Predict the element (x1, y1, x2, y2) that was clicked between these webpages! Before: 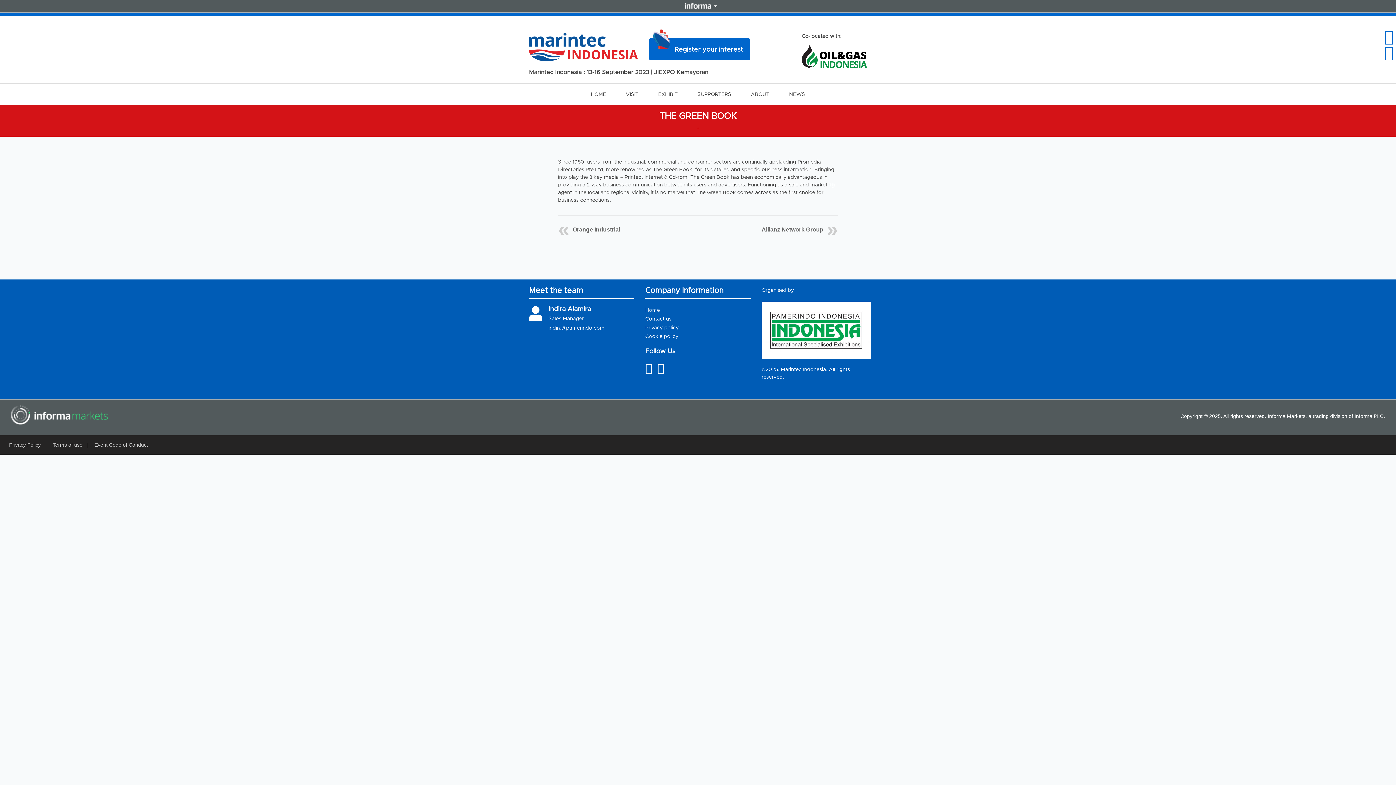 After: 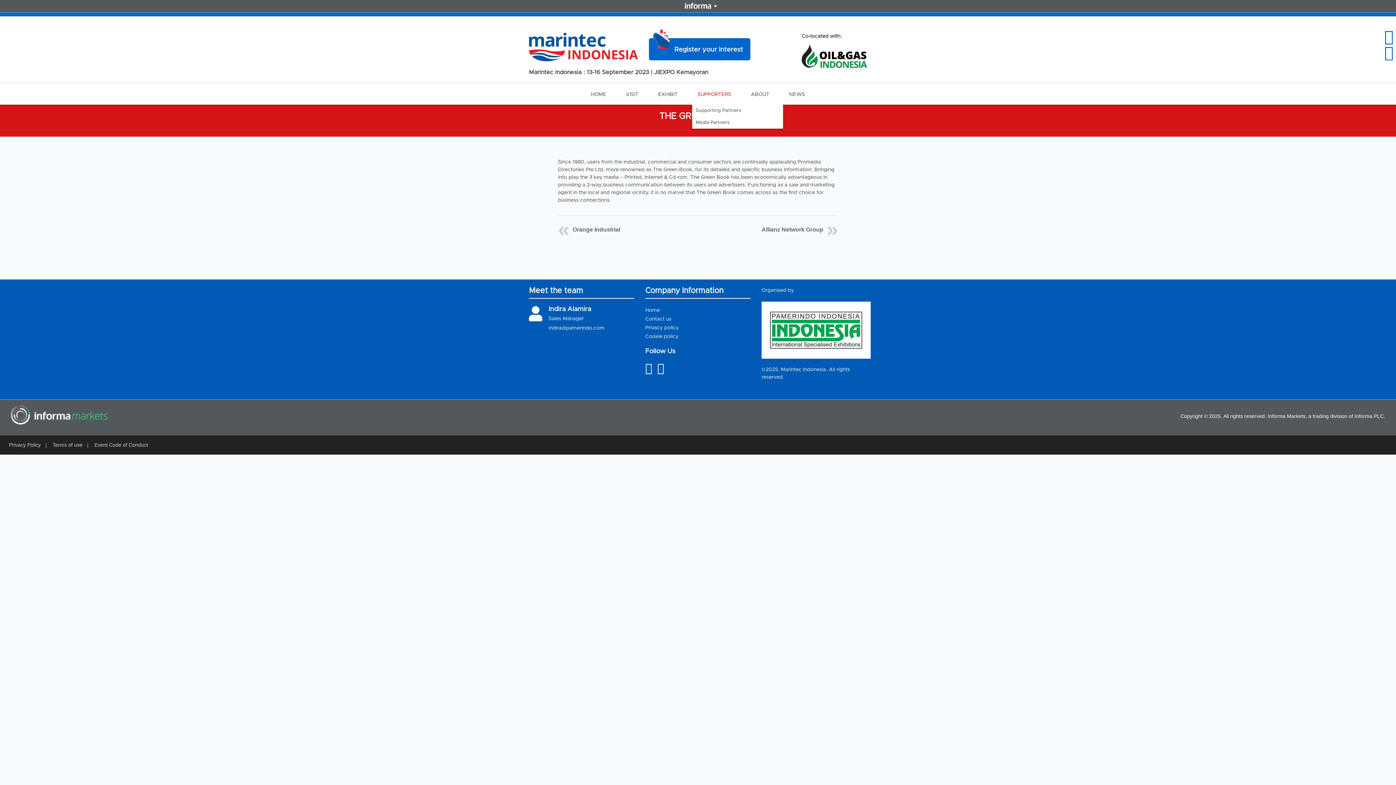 Action: label: SUPPORTERS bbox: (692, 83, 736, 104)